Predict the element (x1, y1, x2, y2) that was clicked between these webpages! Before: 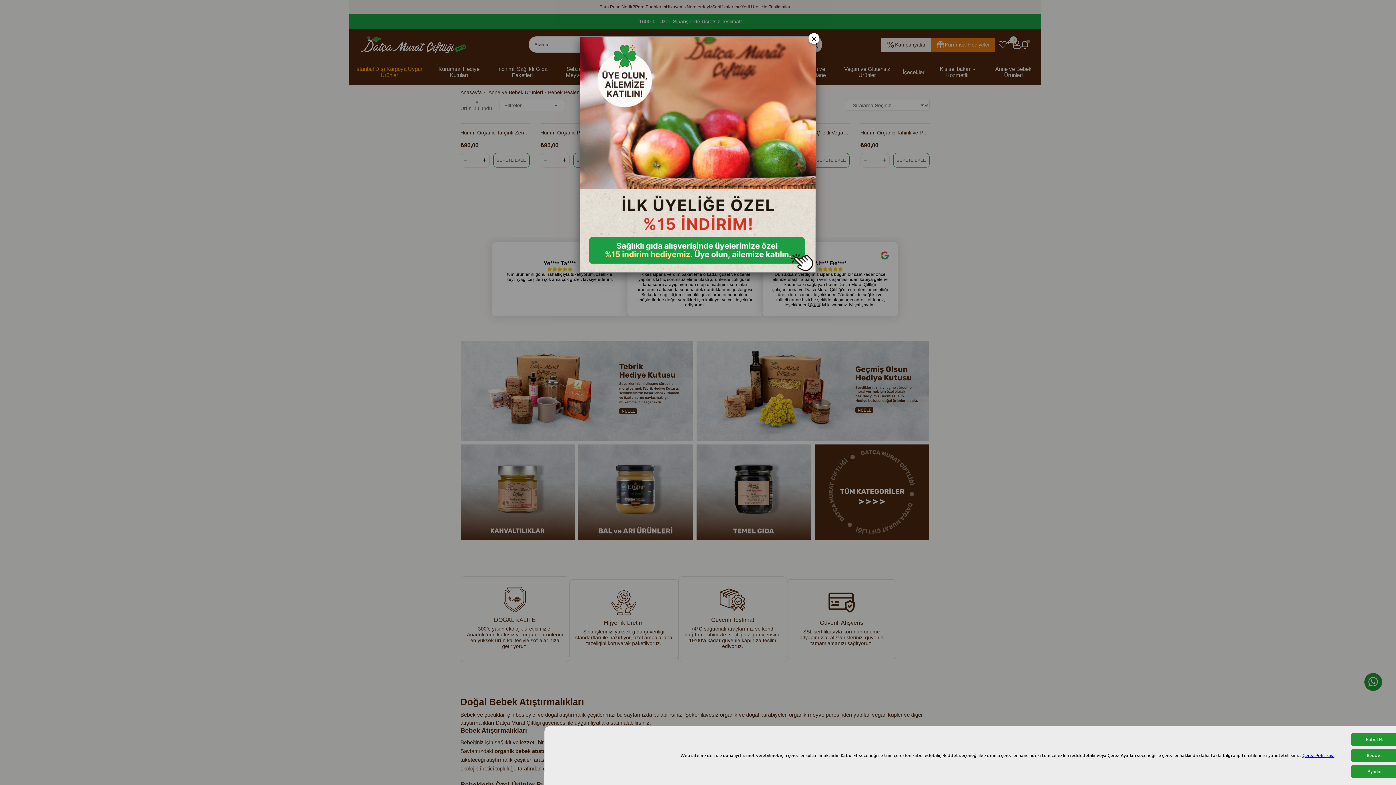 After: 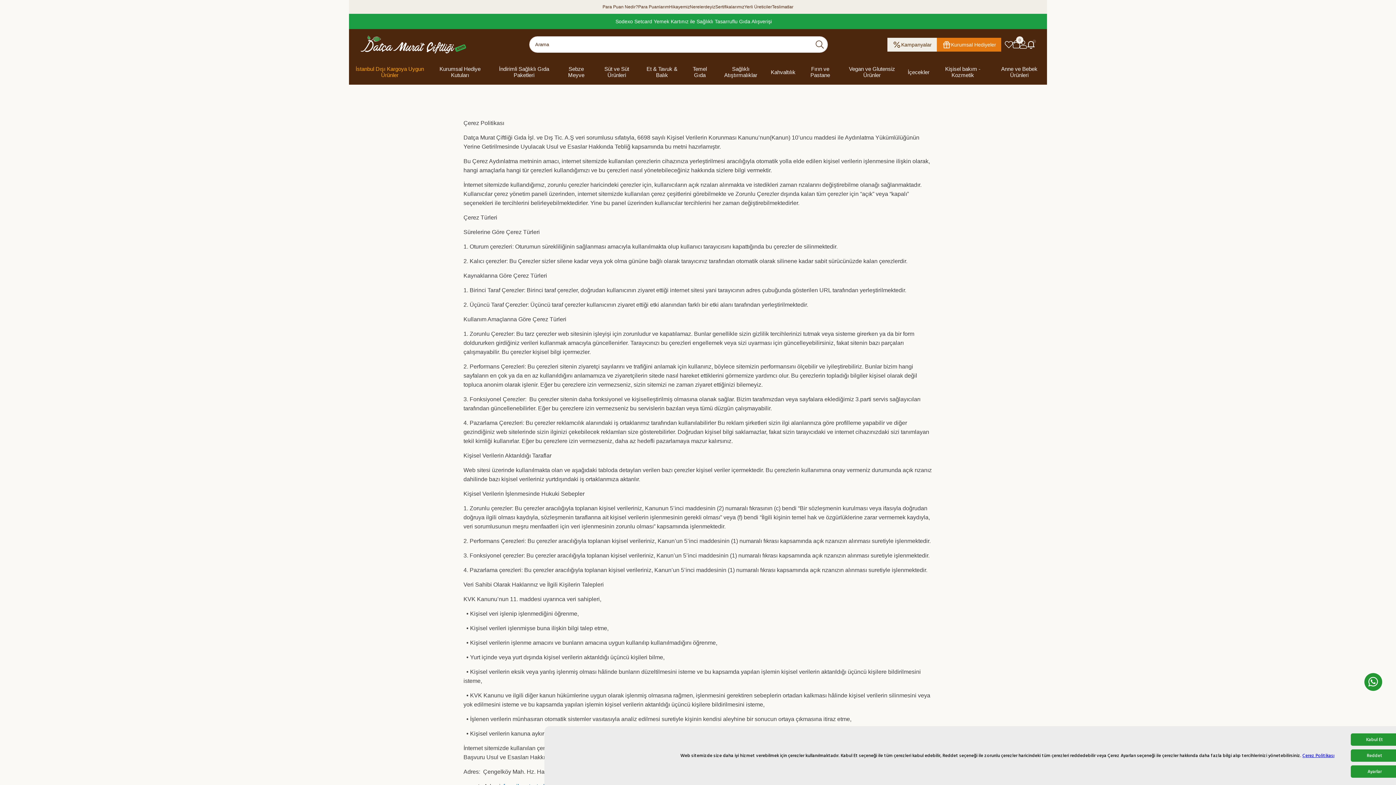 Action: label: Çerez Politikası bbox: (1302, 752, 1334, 759)